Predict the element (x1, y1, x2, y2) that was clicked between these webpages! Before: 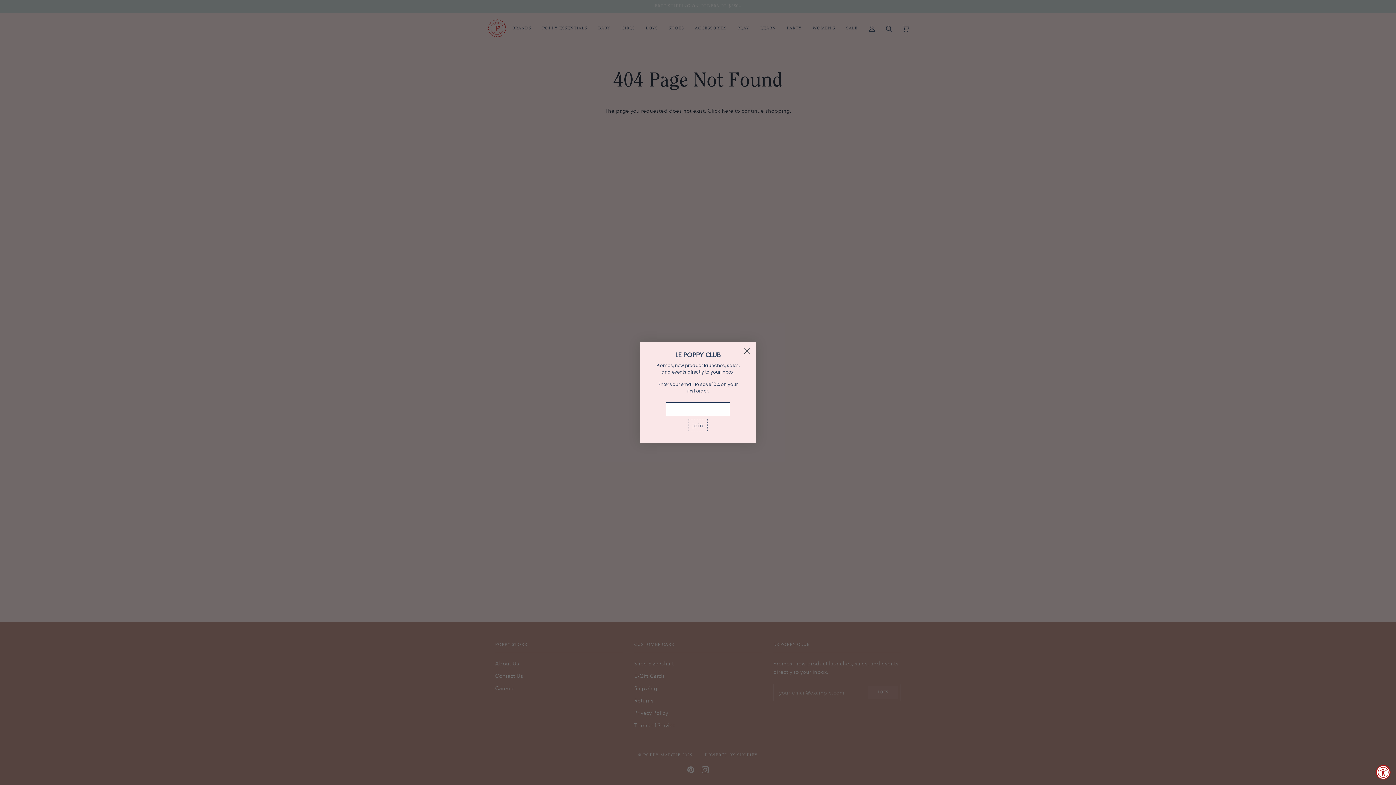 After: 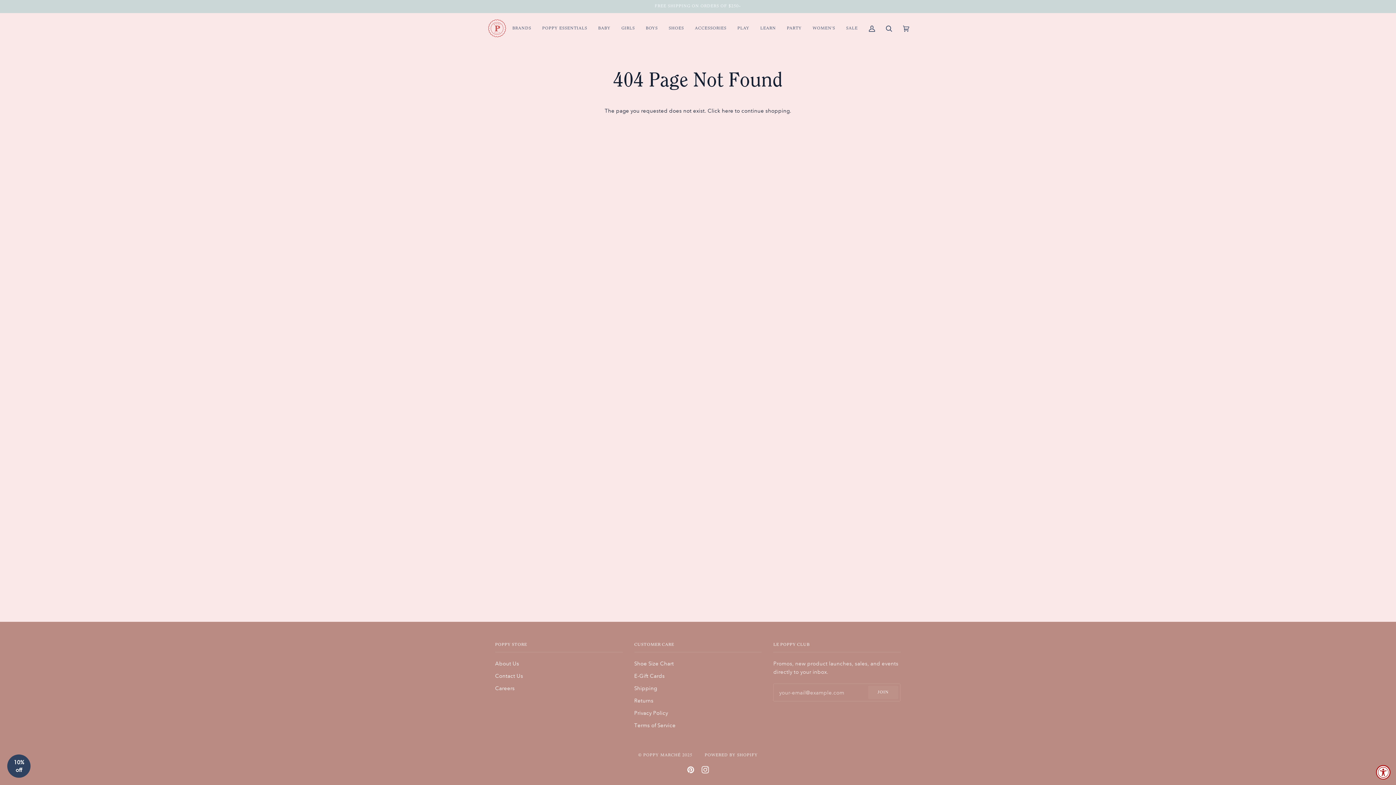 Action: label: Close dialog bbox: (740, 345, 753, 357)